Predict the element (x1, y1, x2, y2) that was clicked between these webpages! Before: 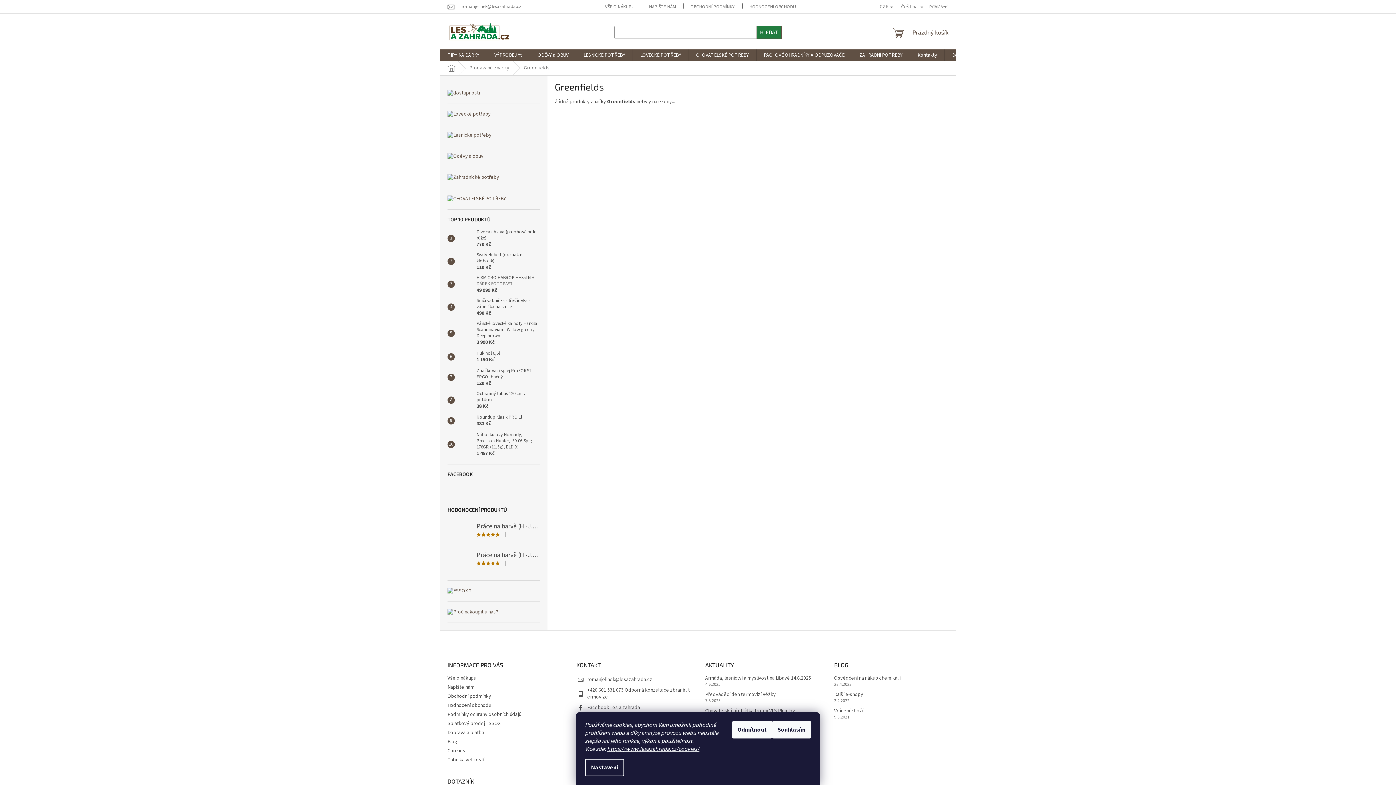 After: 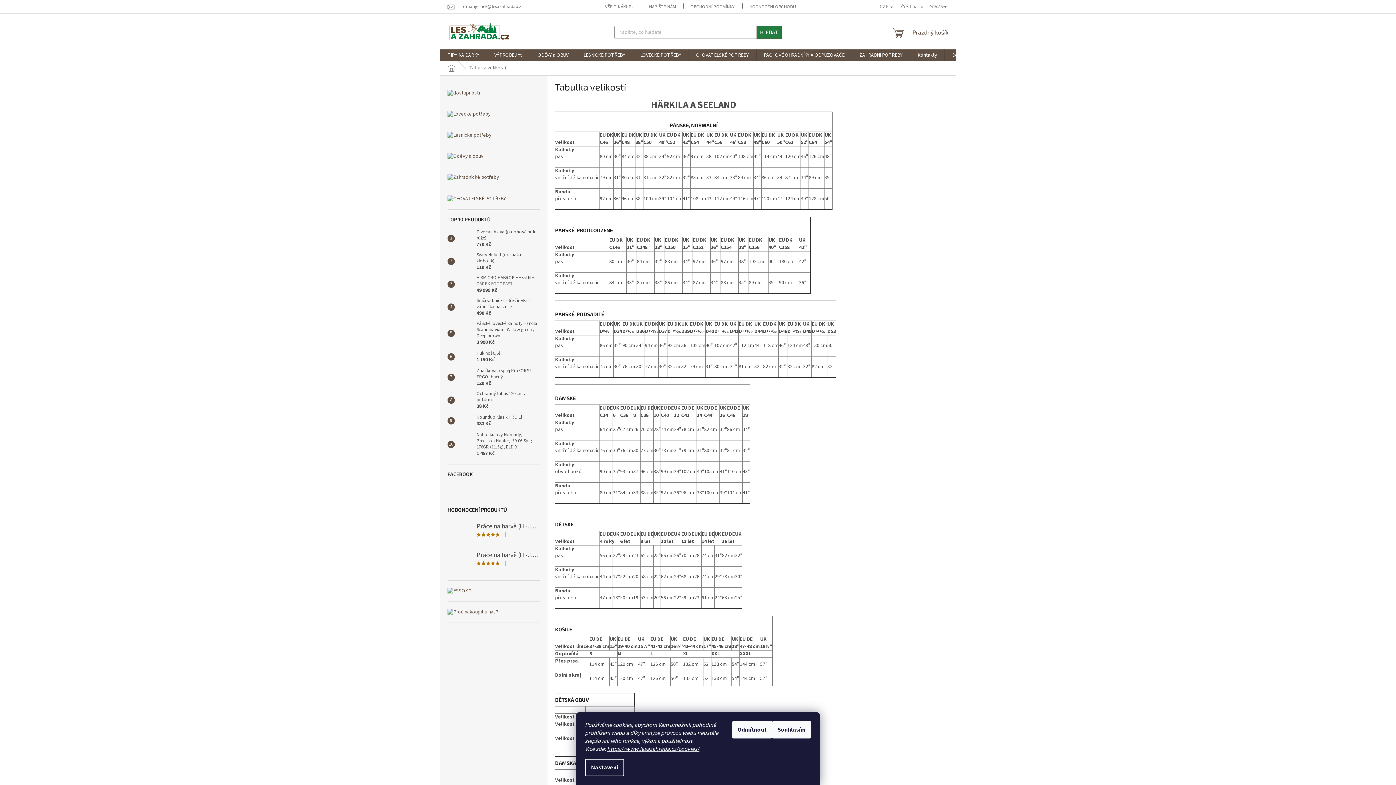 Action: label: Tabulka velikostí bbox: (447, 756, 484, 763)